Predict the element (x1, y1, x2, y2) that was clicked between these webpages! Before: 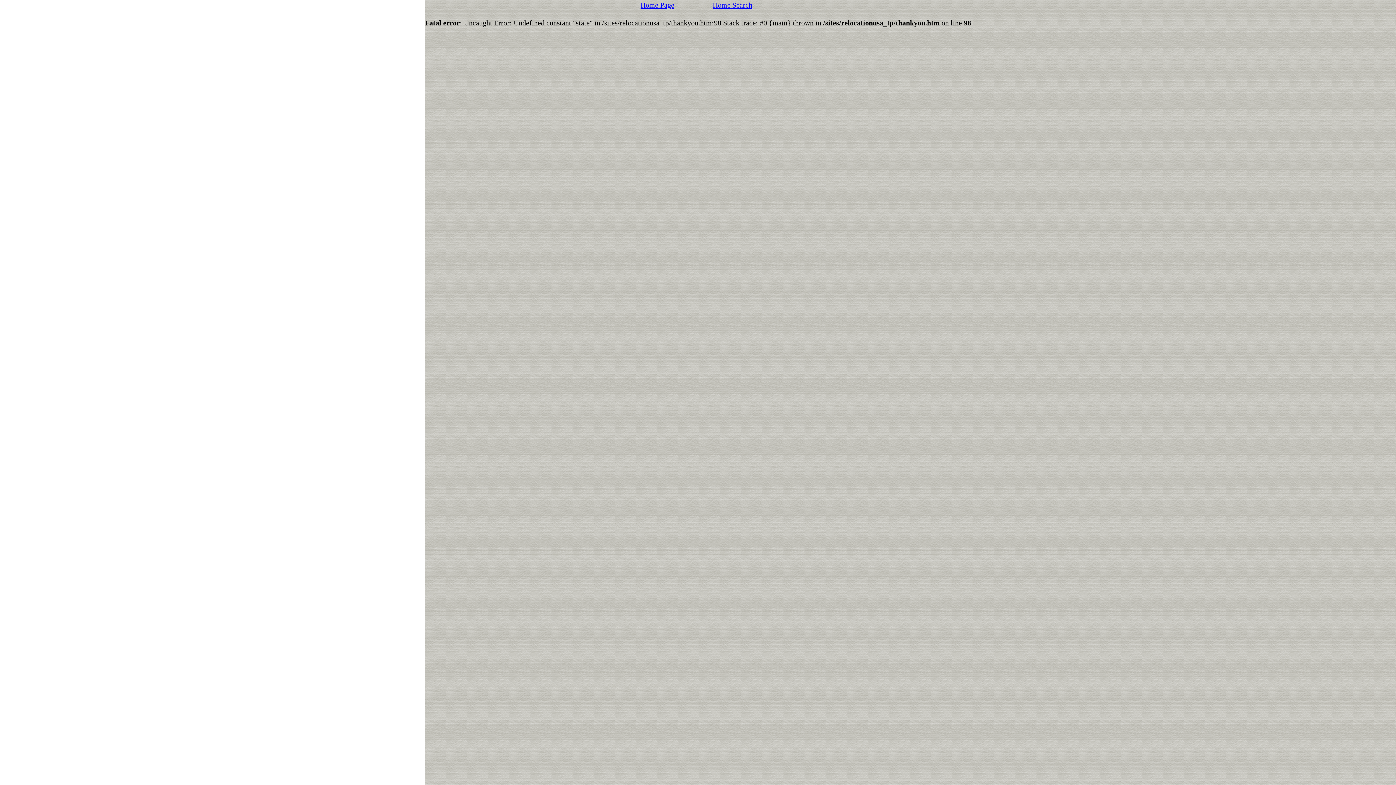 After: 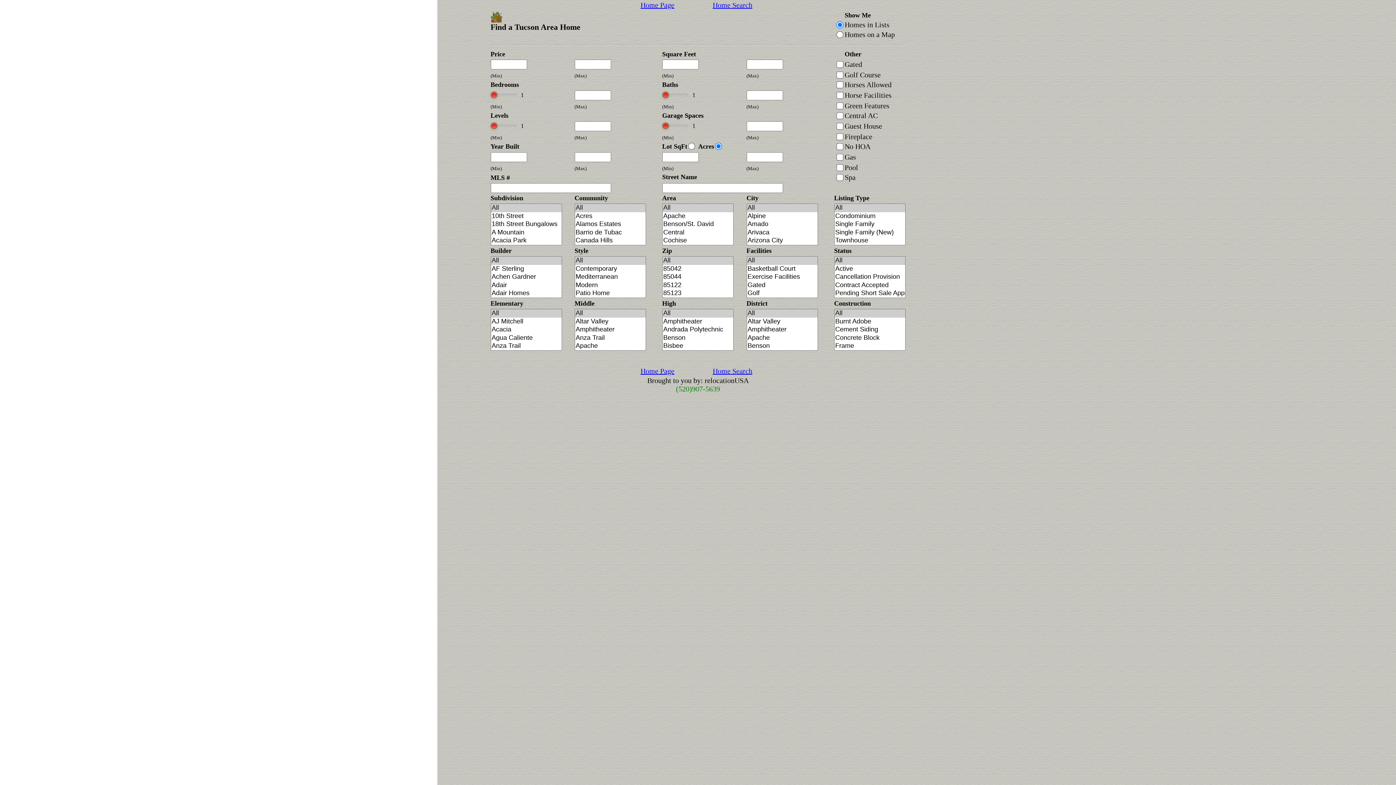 Action: bbox: (712, 1, 752, 9) label: Home Search